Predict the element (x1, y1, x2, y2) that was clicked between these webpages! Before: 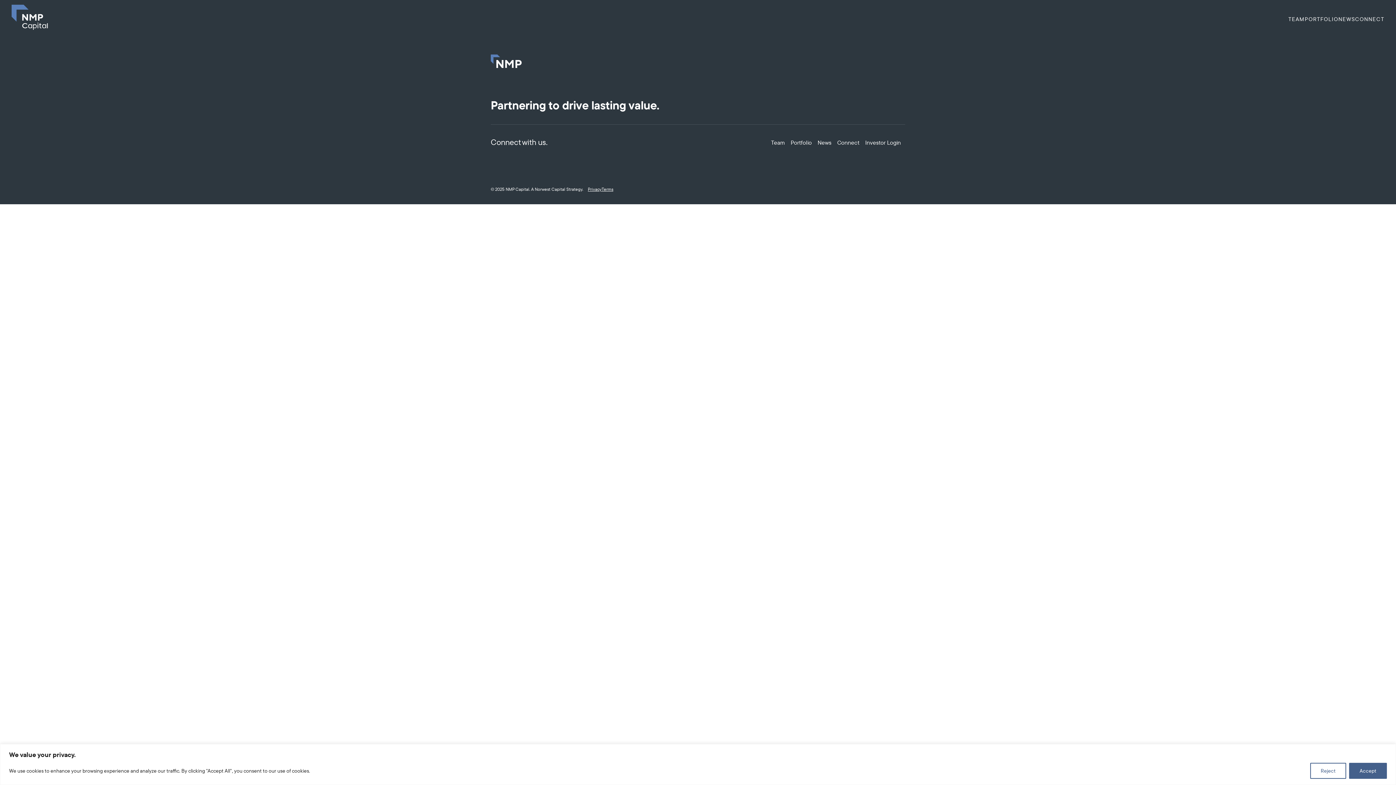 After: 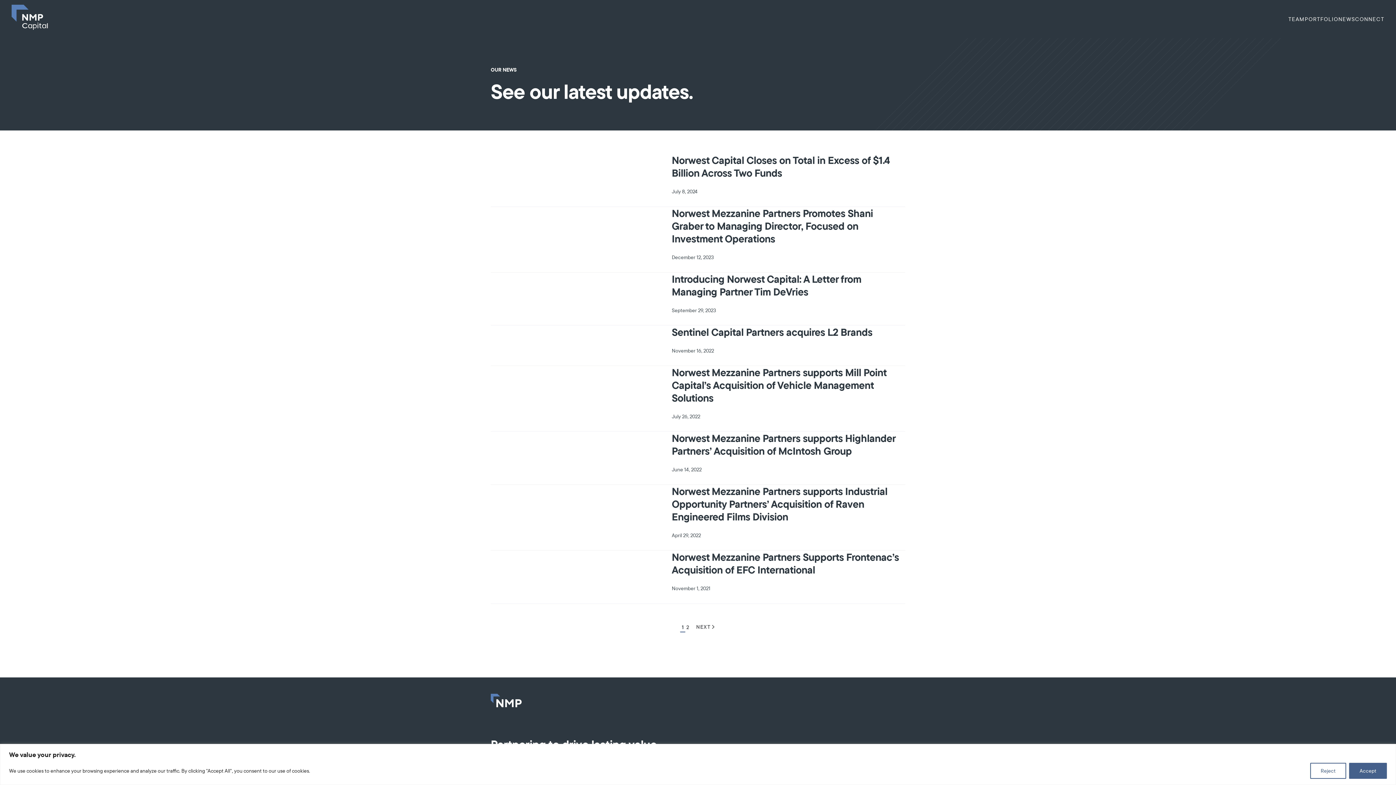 Action: label: News bbox: (817, 138, 831, 146)